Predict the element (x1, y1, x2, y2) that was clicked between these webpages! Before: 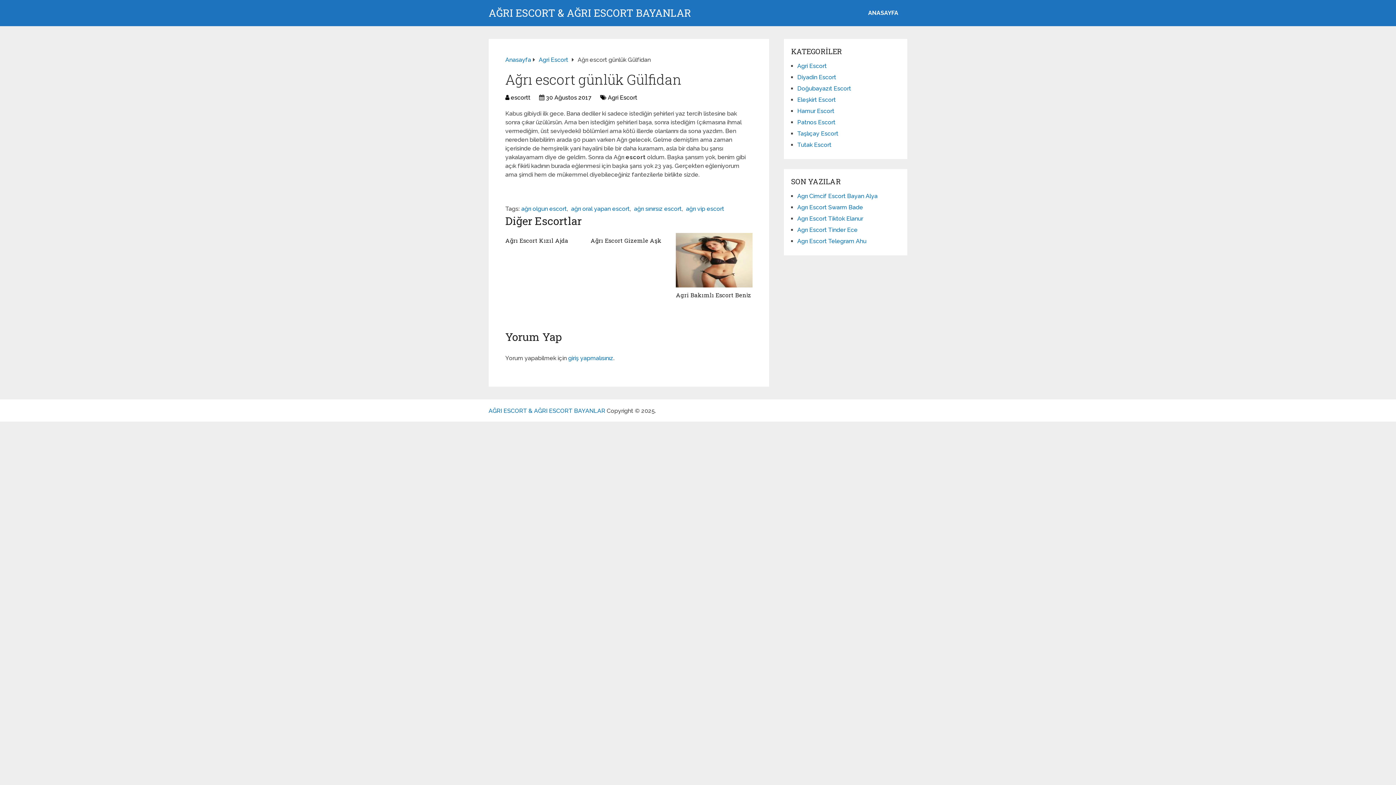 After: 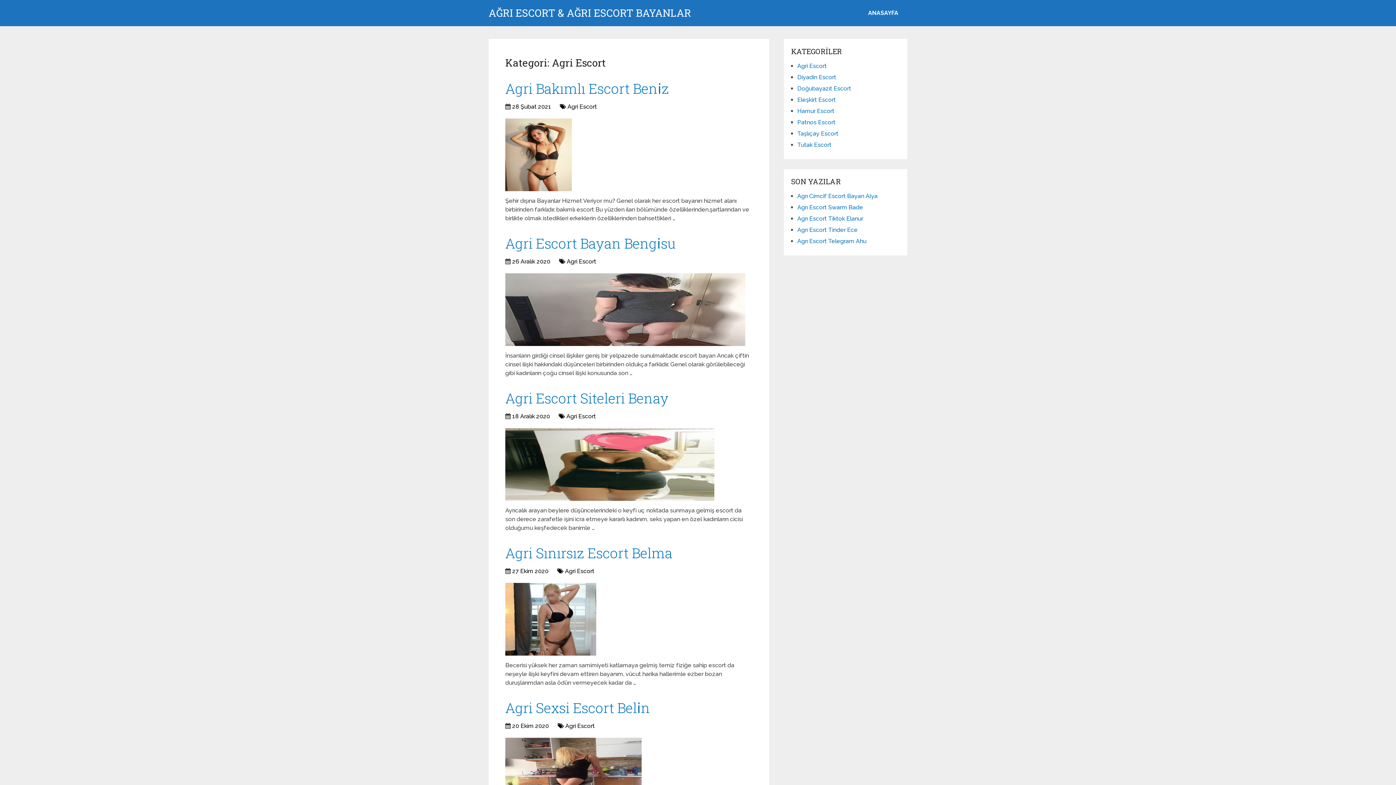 Action: label: Agri Escort bbox: (538, 56, 568, 63)